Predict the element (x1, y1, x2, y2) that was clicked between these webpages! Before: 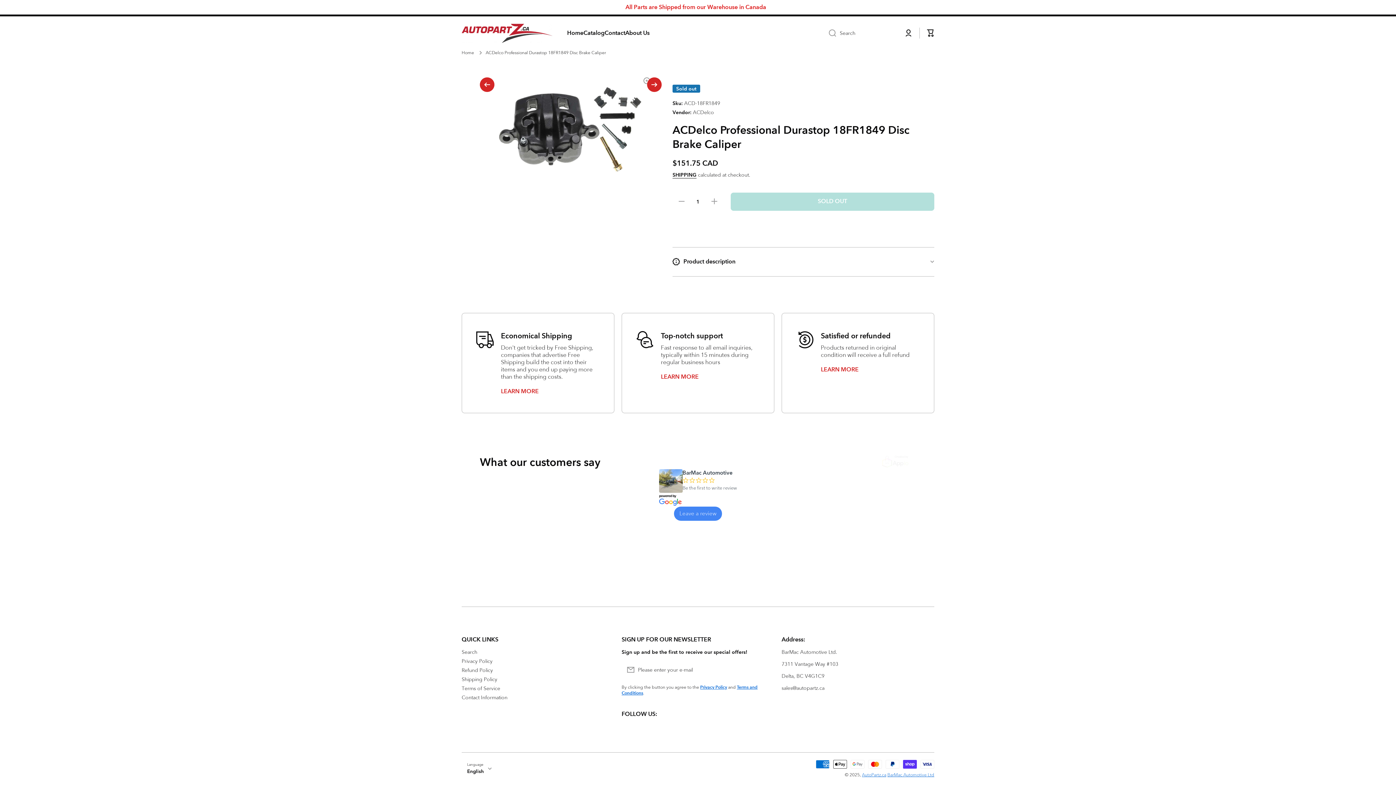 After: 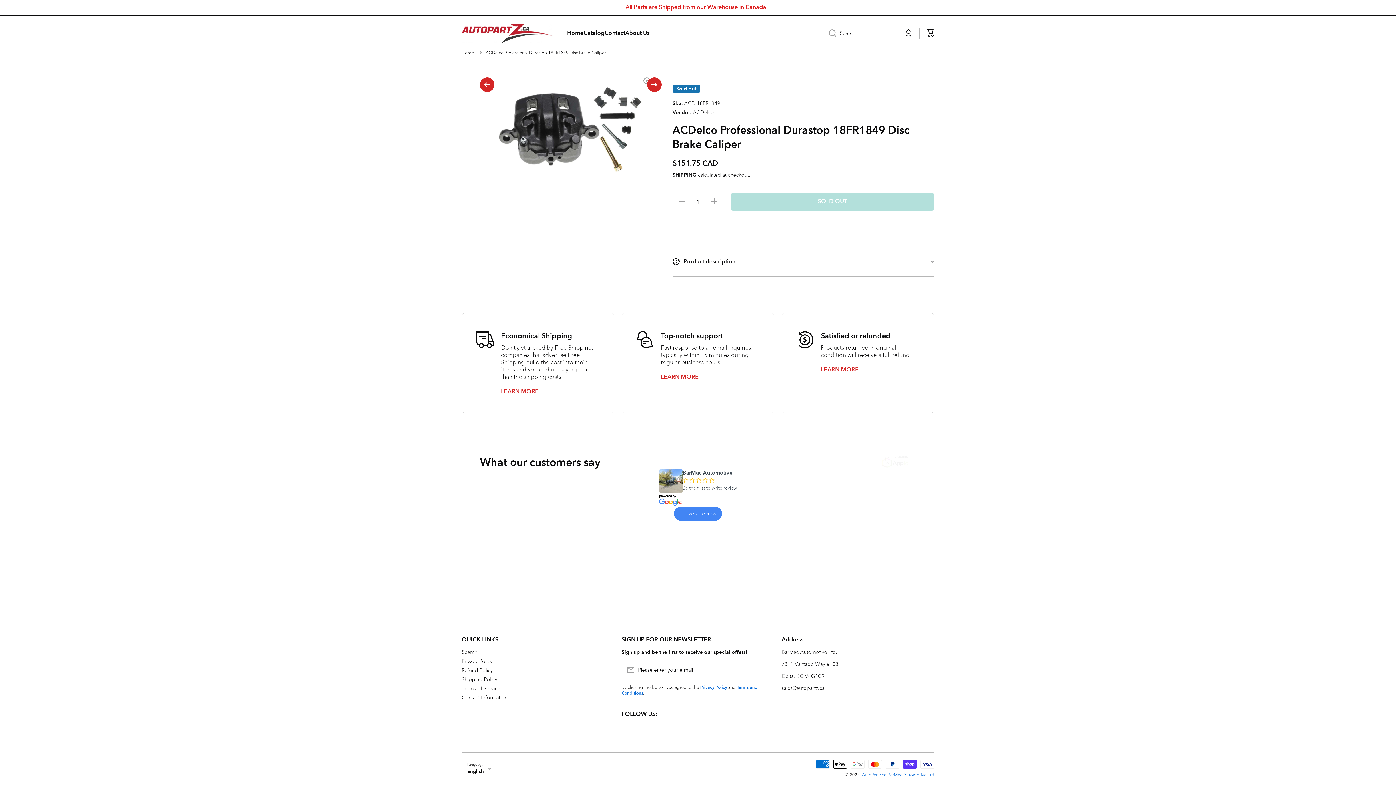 Action: bbox: (682, 469, 732, 476) label: BarMac Automotive